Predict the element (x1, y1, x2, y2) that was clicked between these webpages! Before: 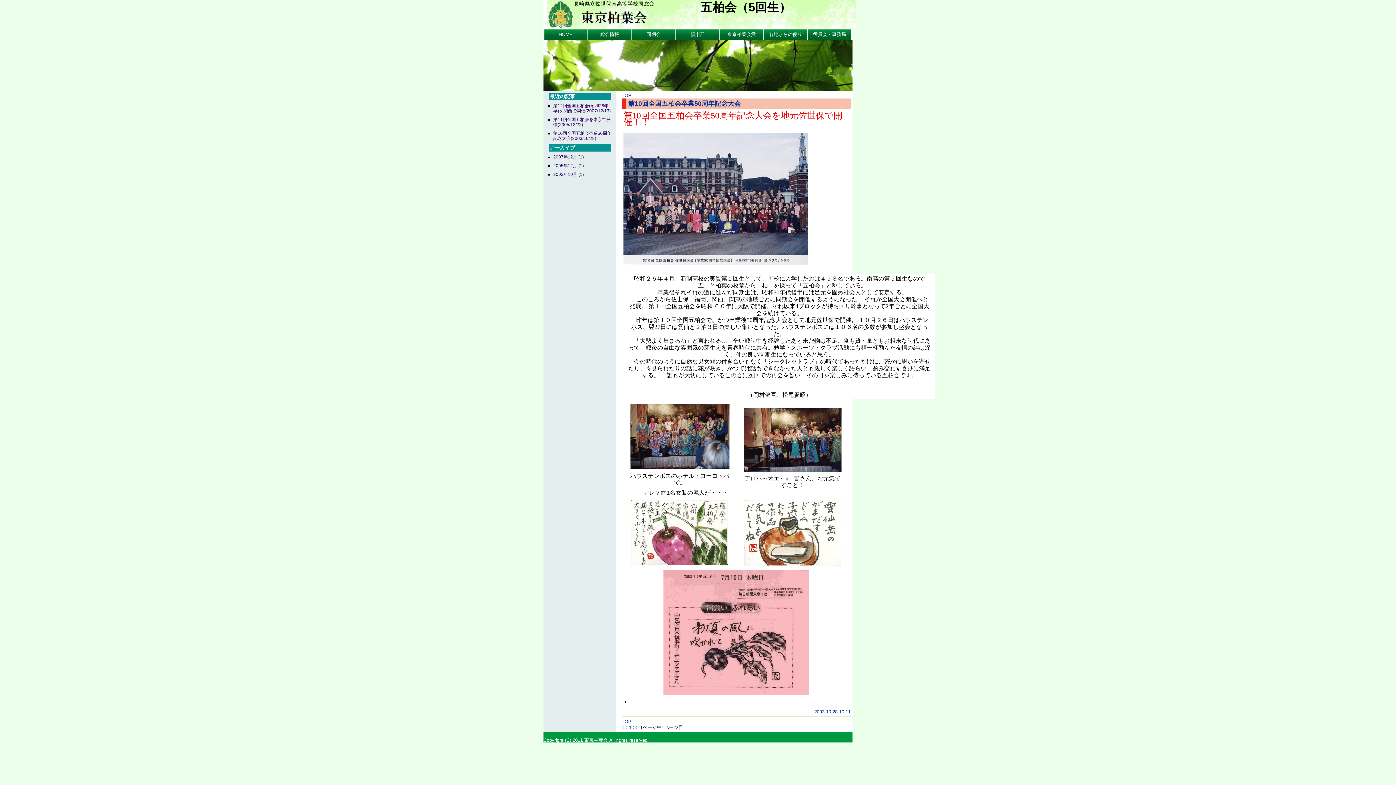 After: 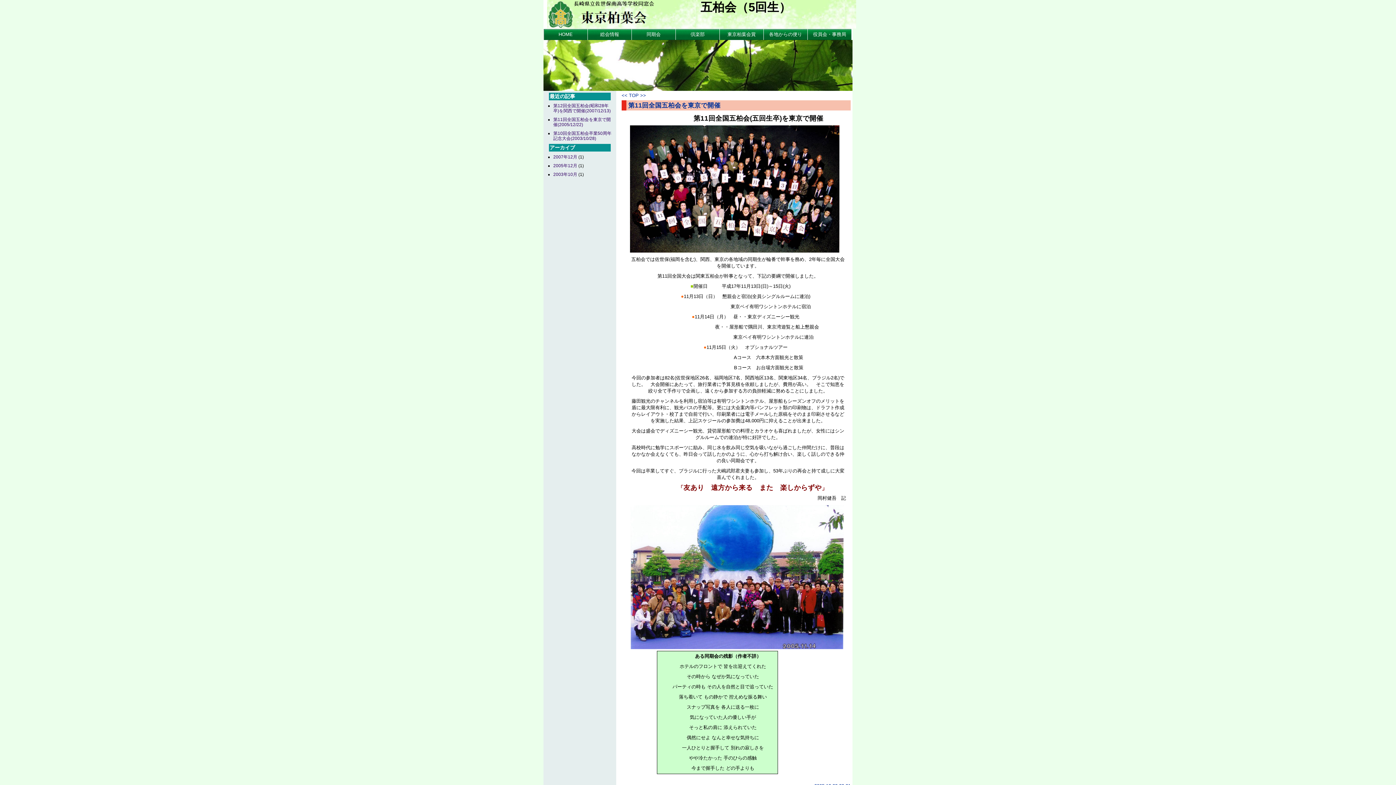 Action: bbox: (553, 117, 610, 127) label: 第11回全国五柏会を東京で開催(2005/12/22)